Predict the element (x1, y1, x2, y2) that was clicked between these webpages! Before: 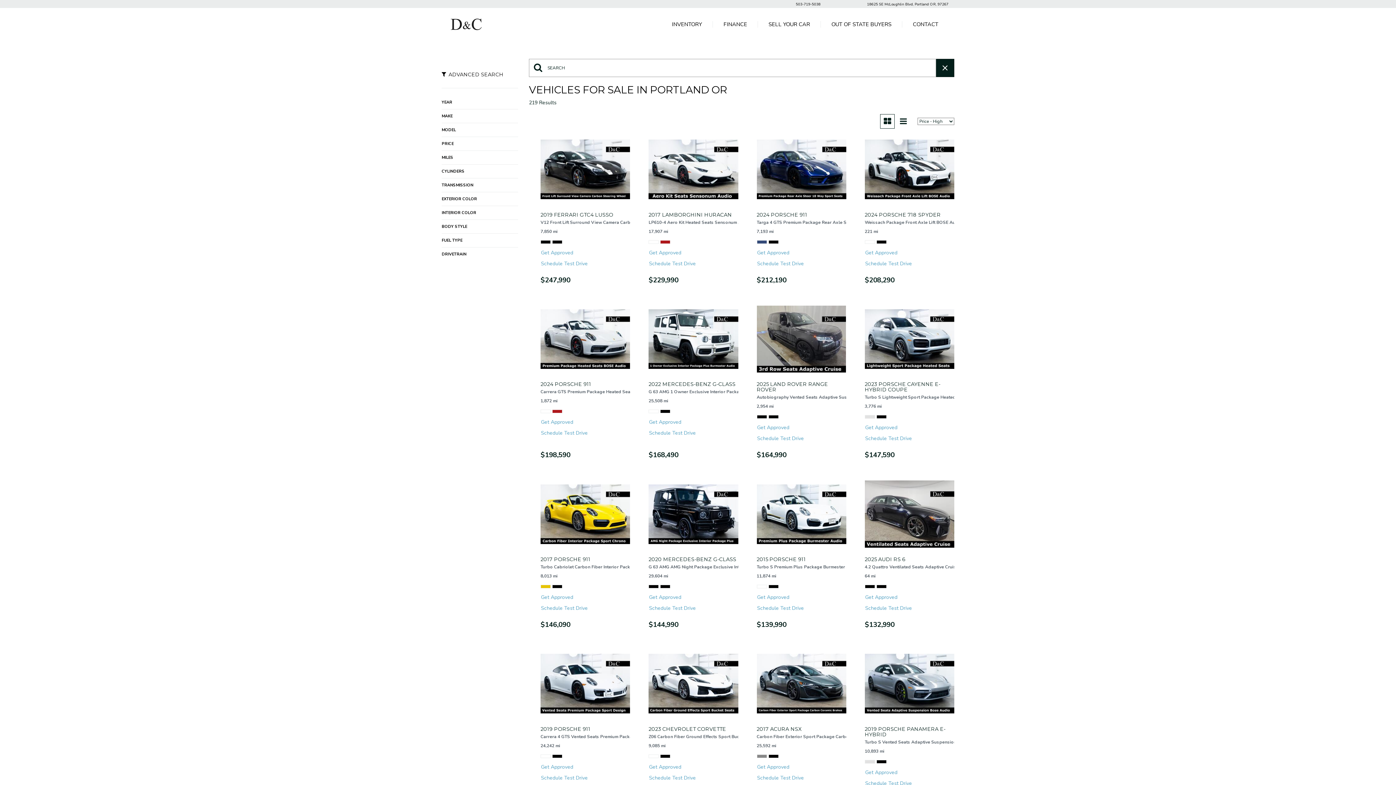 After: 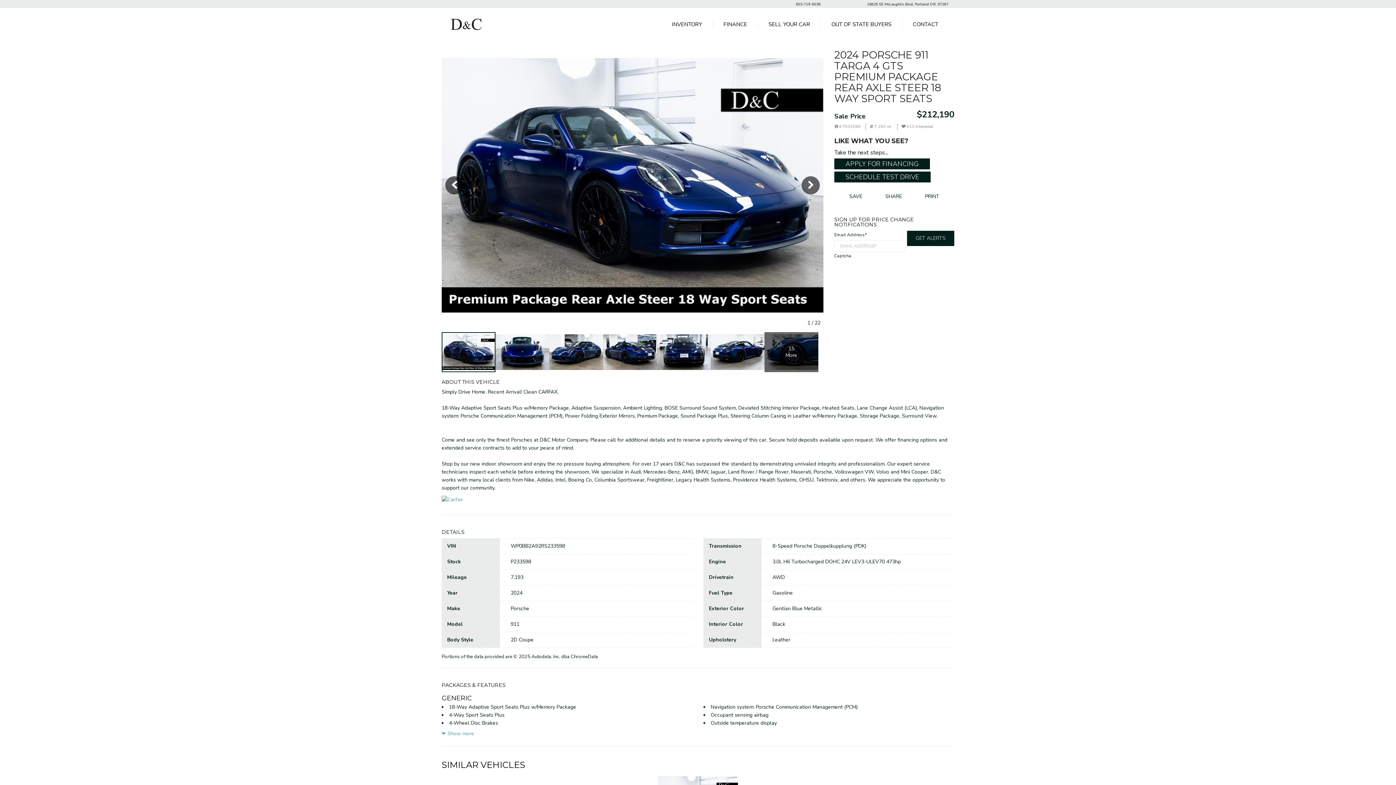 Action: bbox: (756, 136, 846, 203)